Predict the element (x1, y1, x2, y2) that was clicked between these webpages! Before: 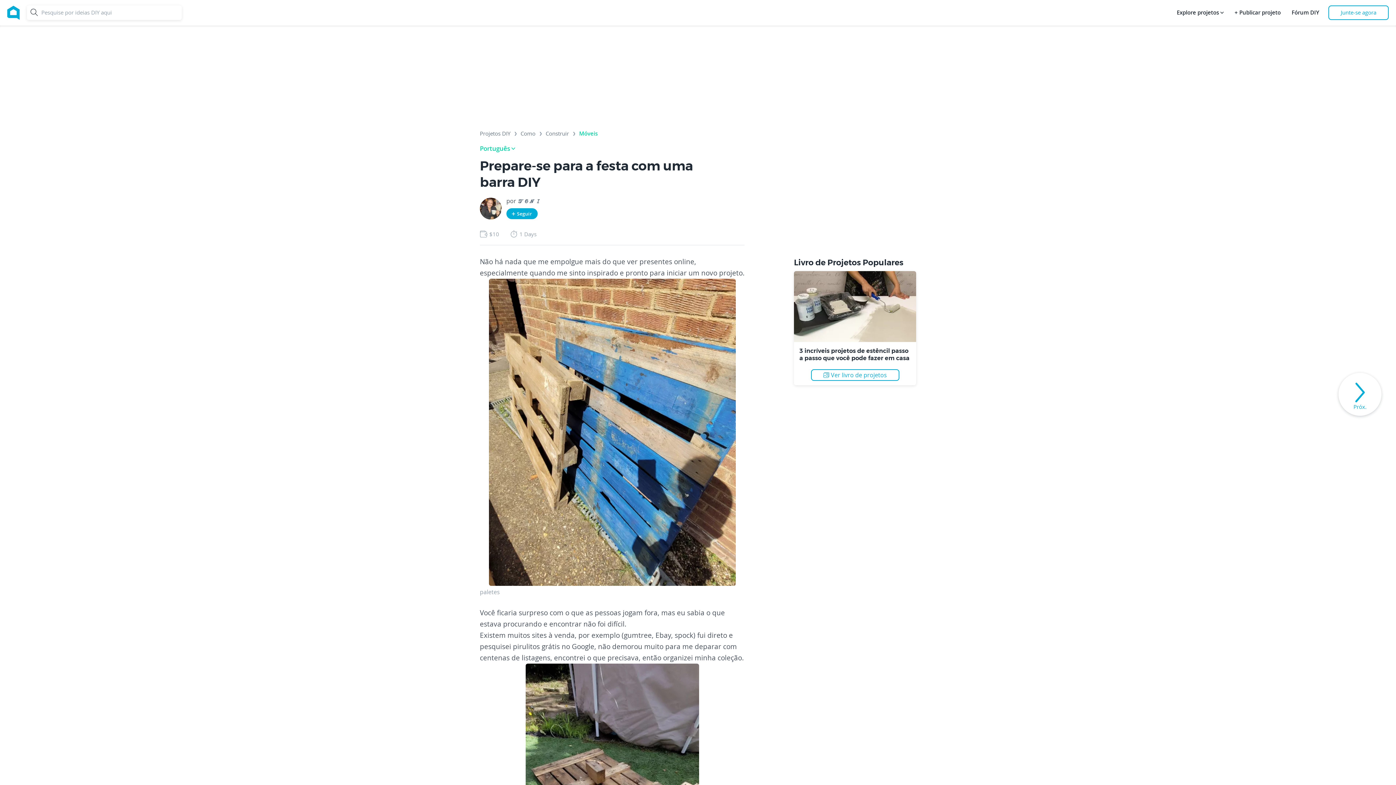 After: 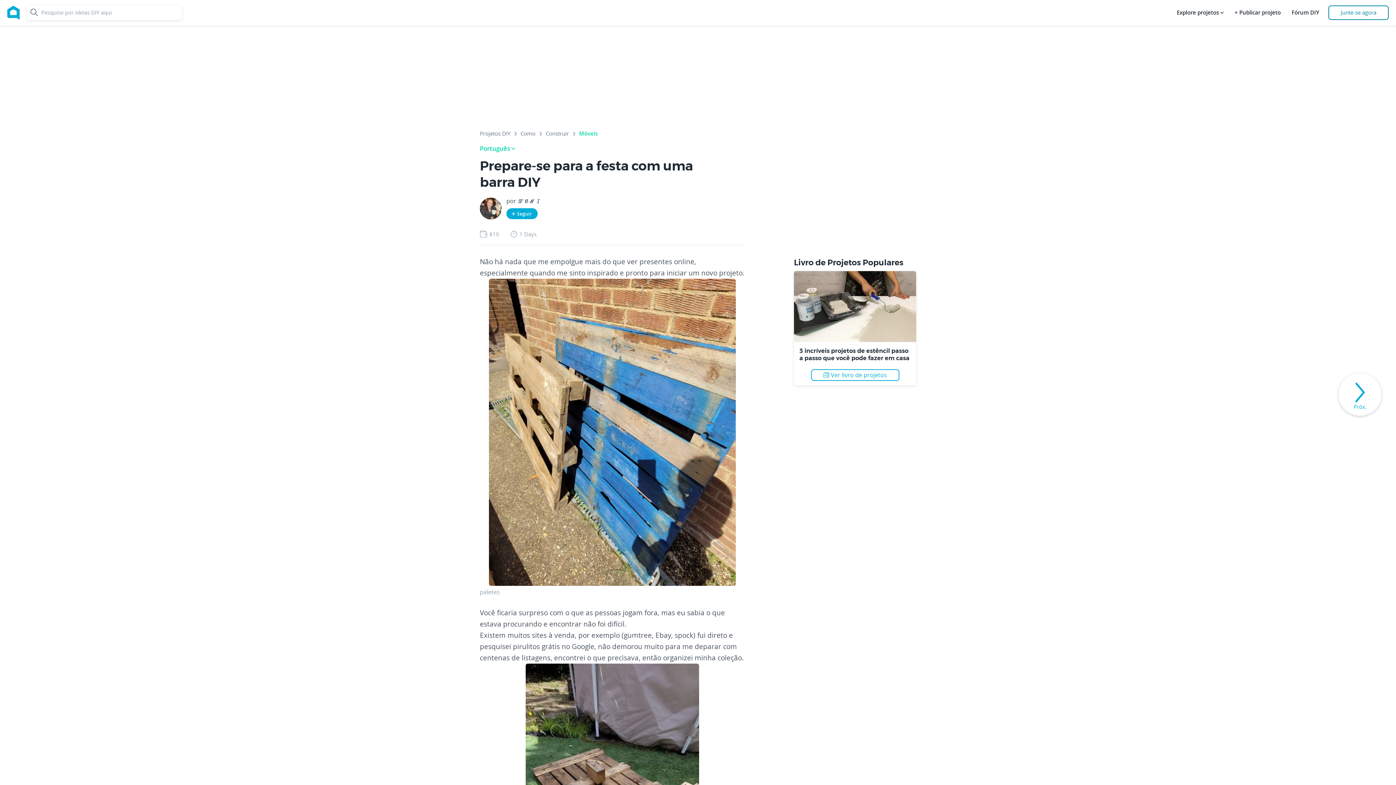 Action: bbox: (1328, 5, 1389, 20) label: Junte-se agora